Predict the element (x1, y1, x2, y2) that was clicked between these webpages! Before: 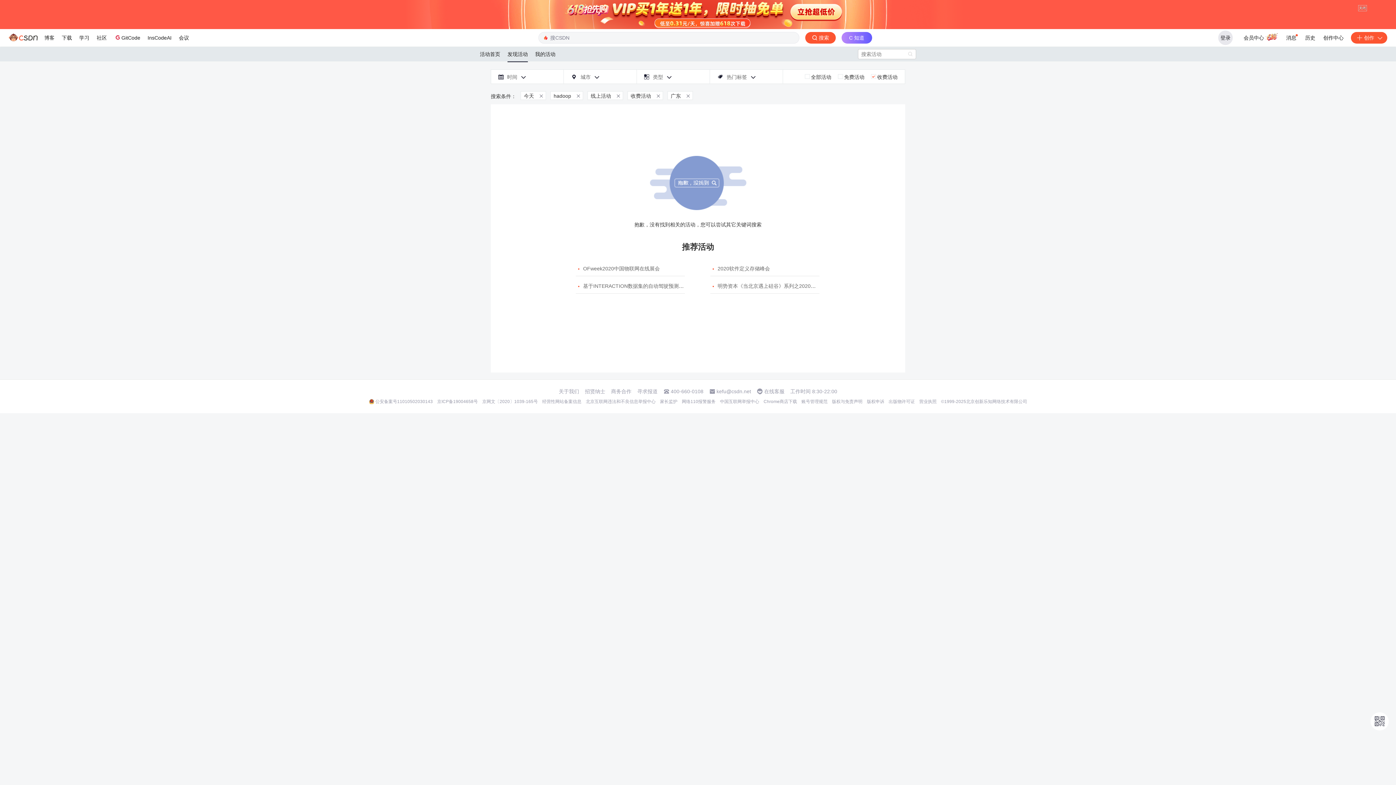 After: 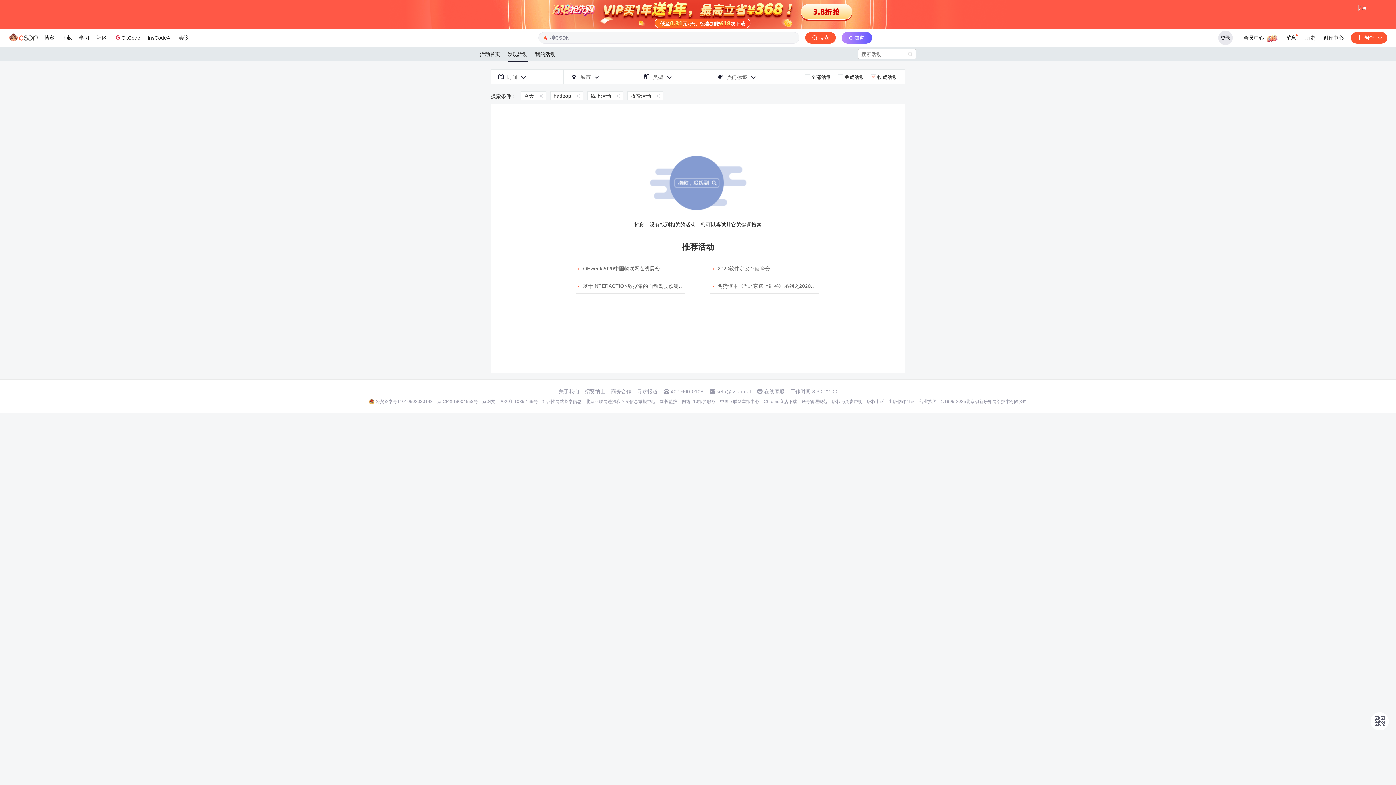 Action: bbox: (684, 180, 692, 189) label: 